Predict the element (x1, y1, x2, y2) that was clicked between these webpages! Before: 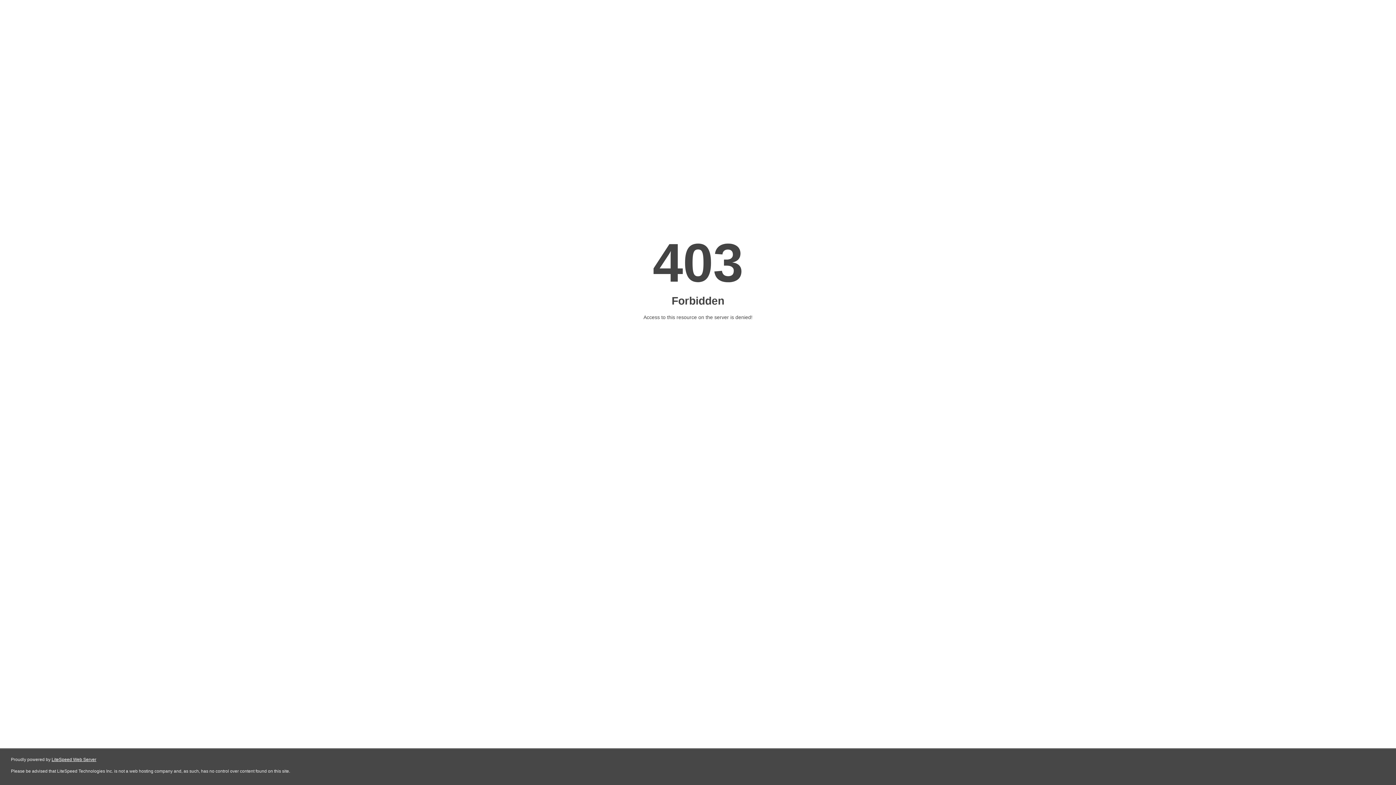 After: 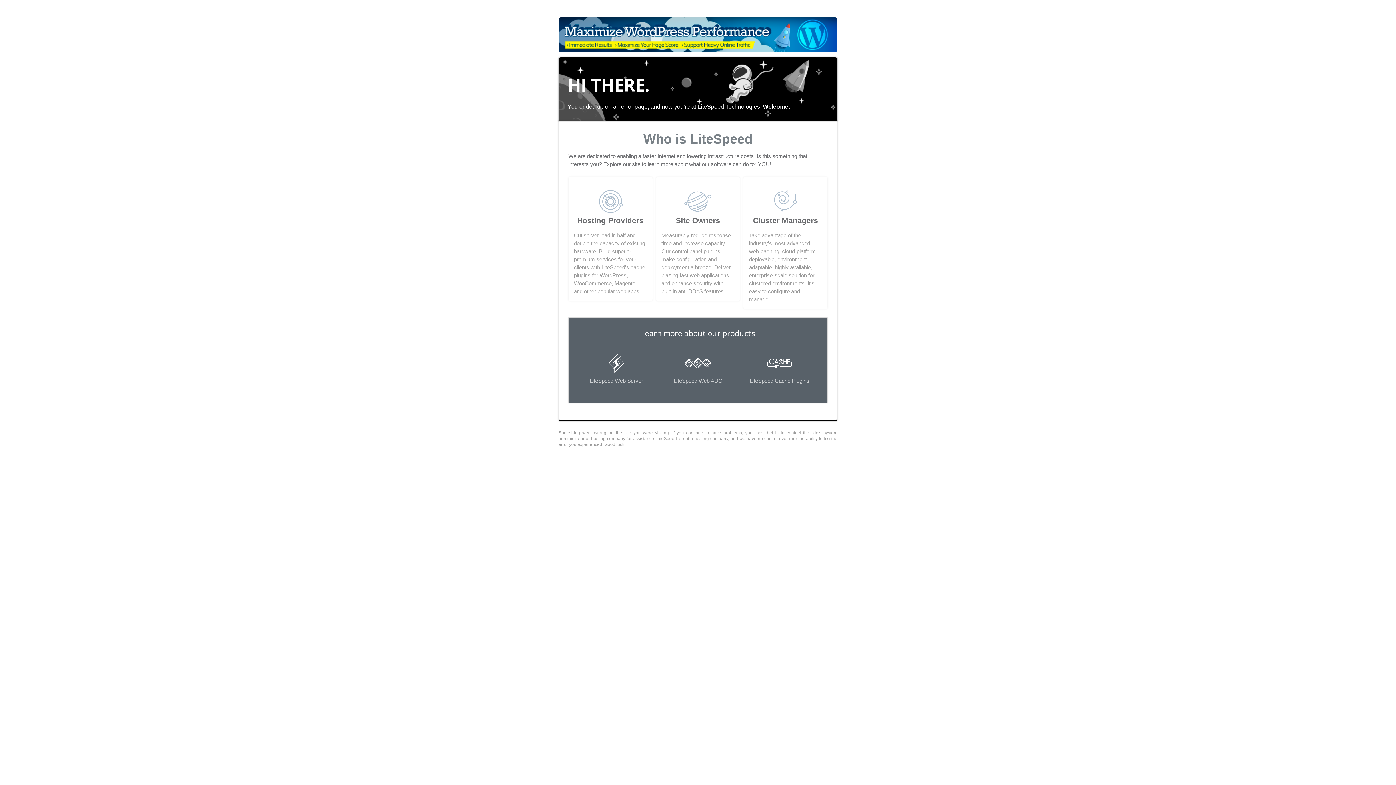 Action: bbox: (51, 757, 96, 762) label: LiteSpeed Web Server